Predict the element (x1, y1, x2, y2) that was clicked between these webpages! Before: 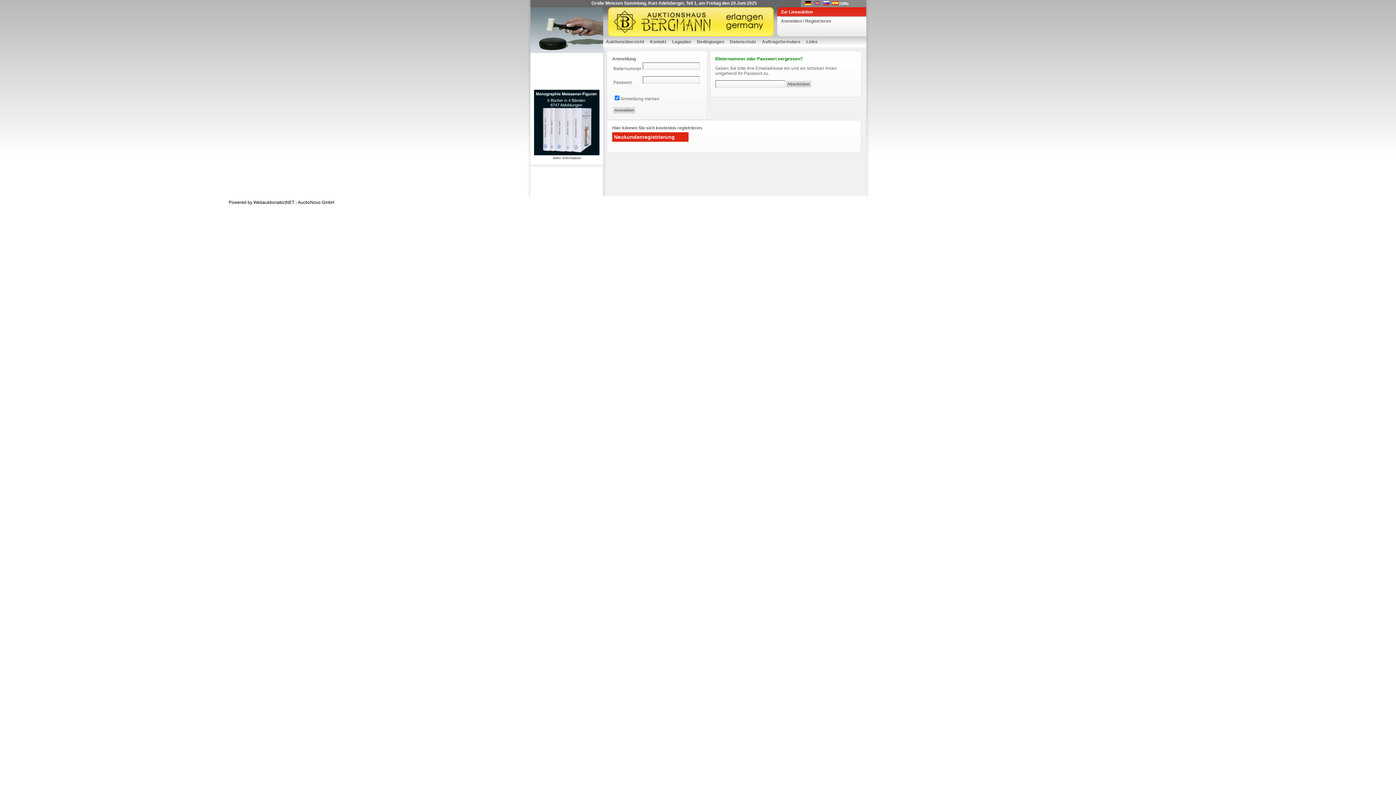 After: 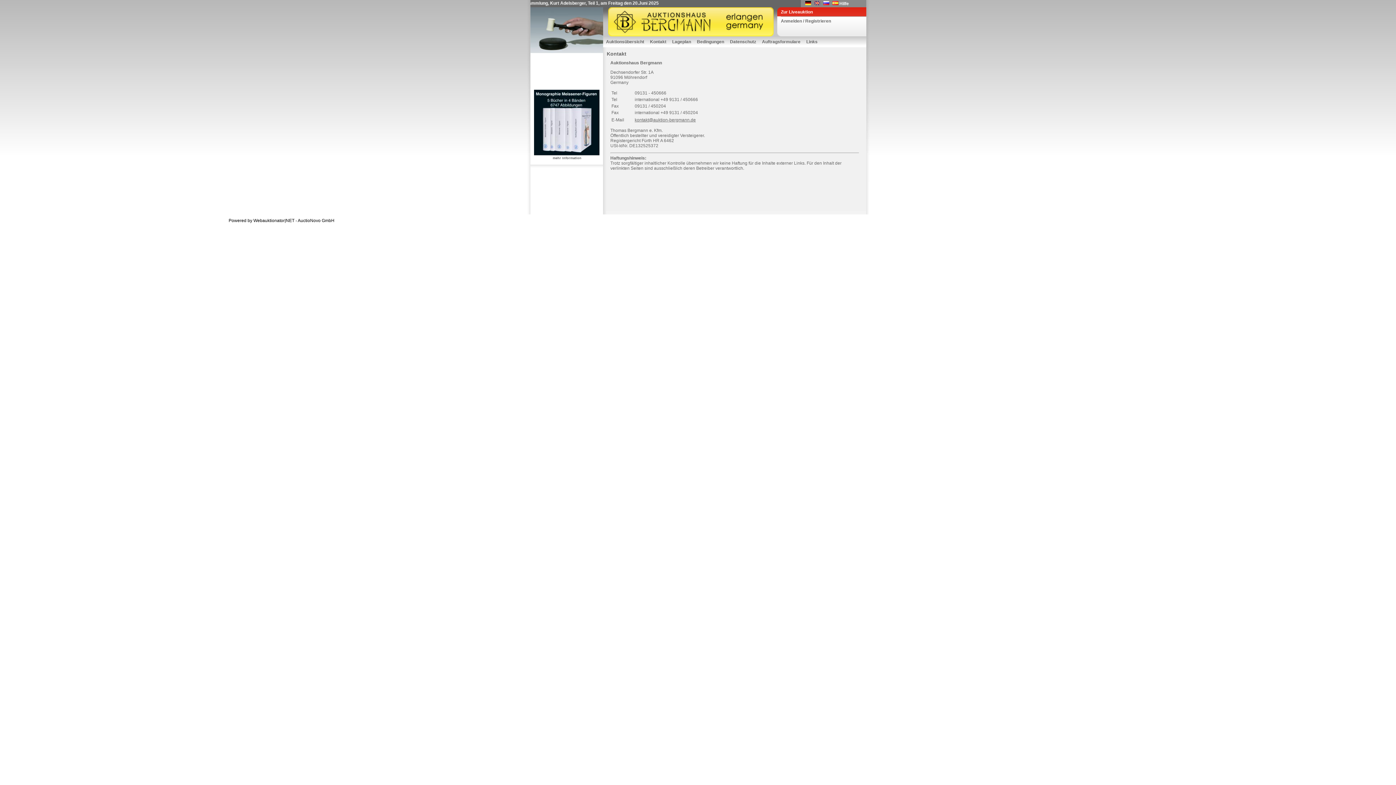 Action: label: Neukundenregistrierung bbox: (612, 132, 688, 141)